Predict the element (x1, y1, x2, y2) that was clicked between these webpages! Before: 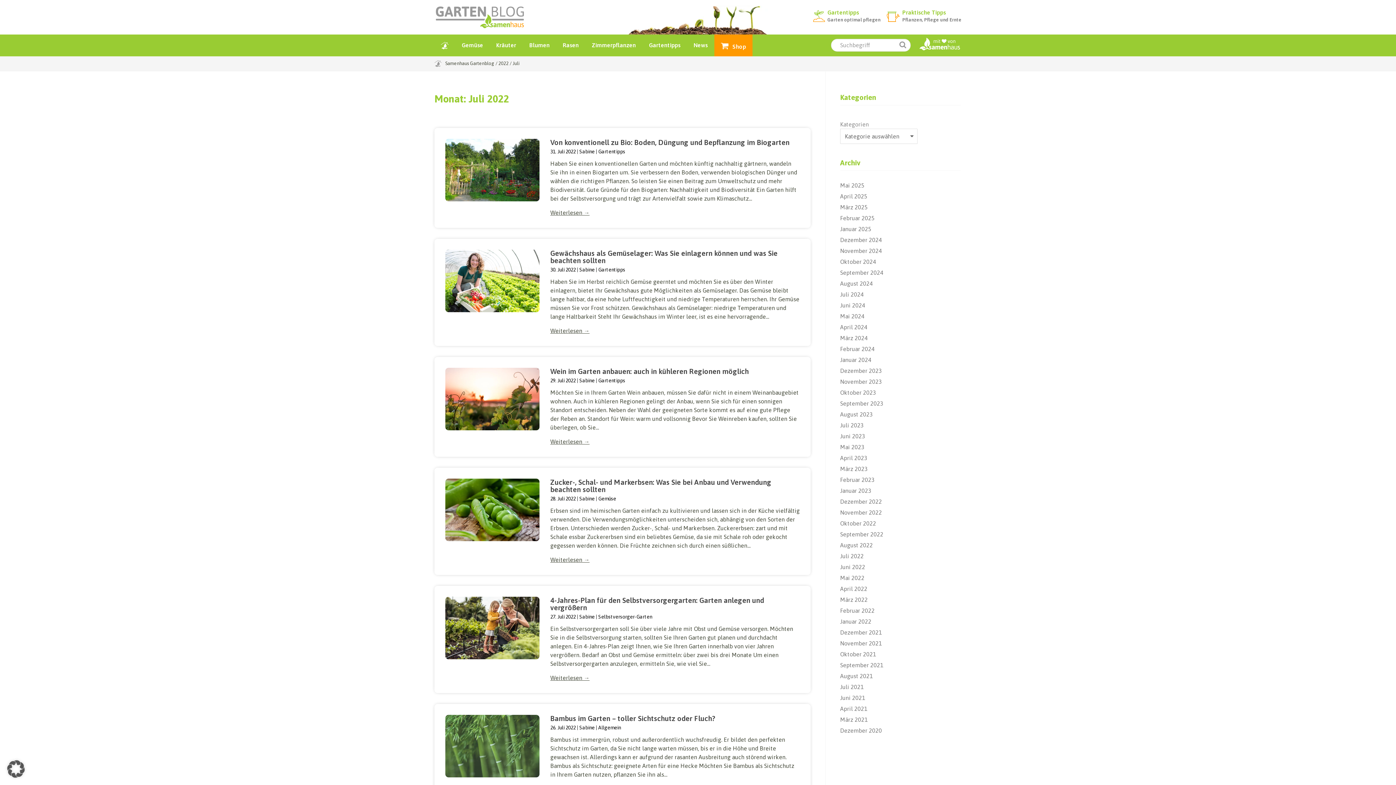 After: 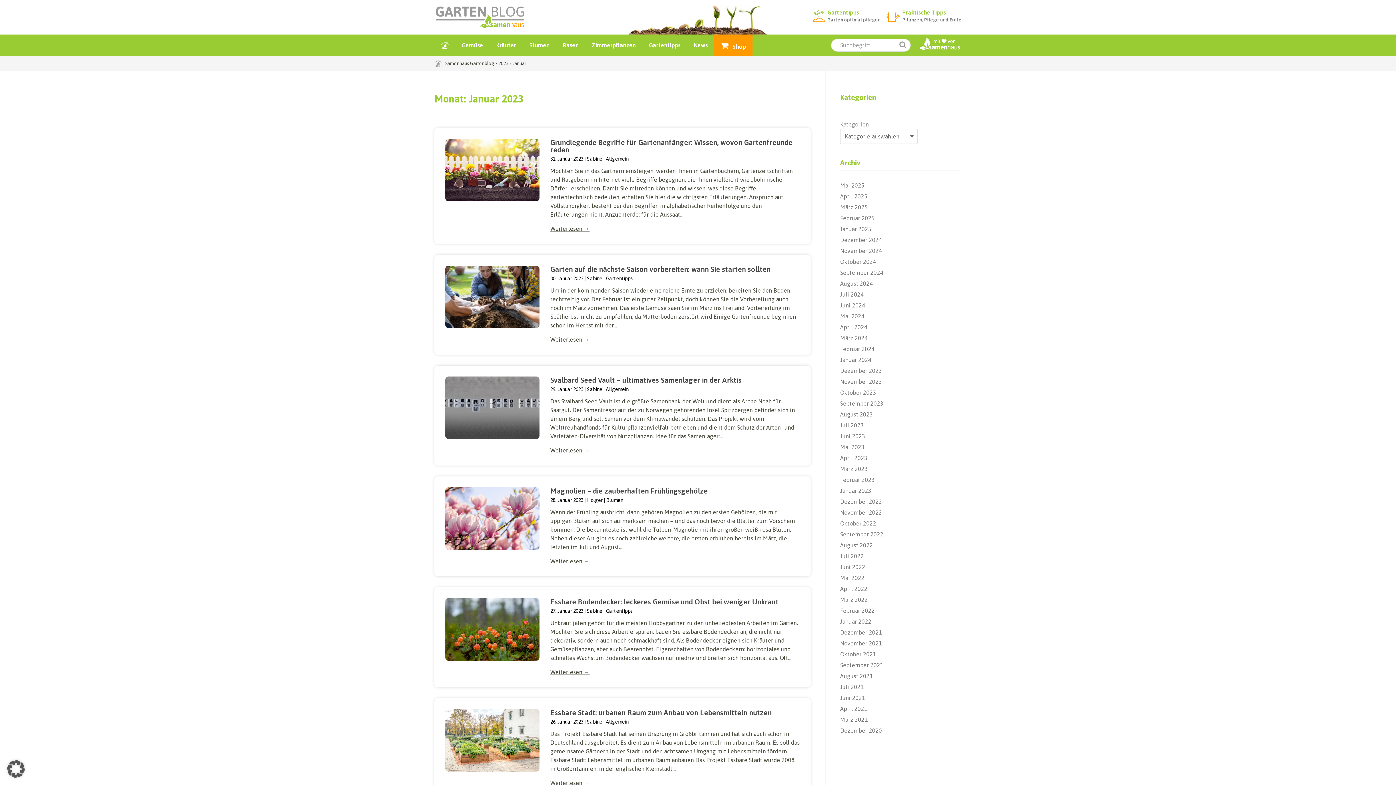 Action: bbox: (840, 487, 957, 494) label: Januar 2023